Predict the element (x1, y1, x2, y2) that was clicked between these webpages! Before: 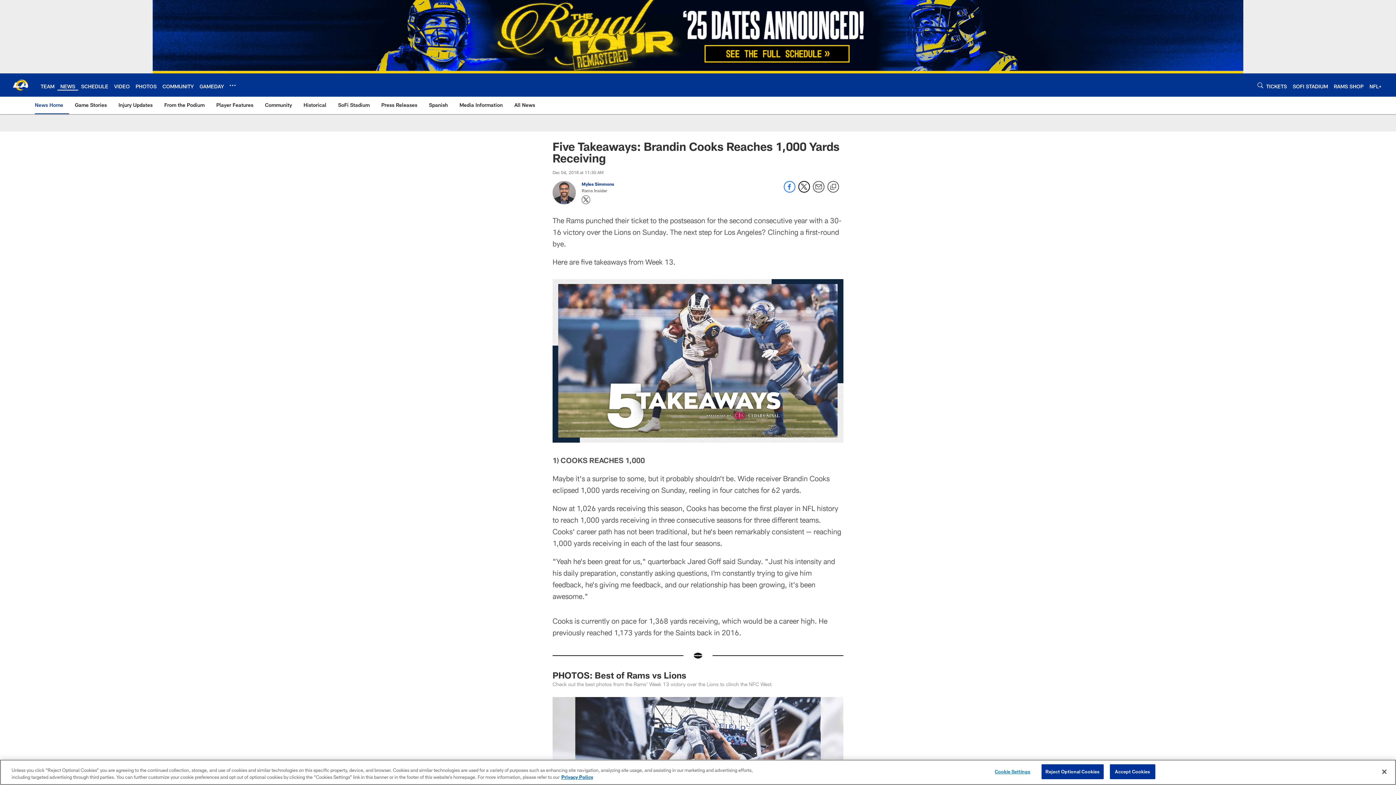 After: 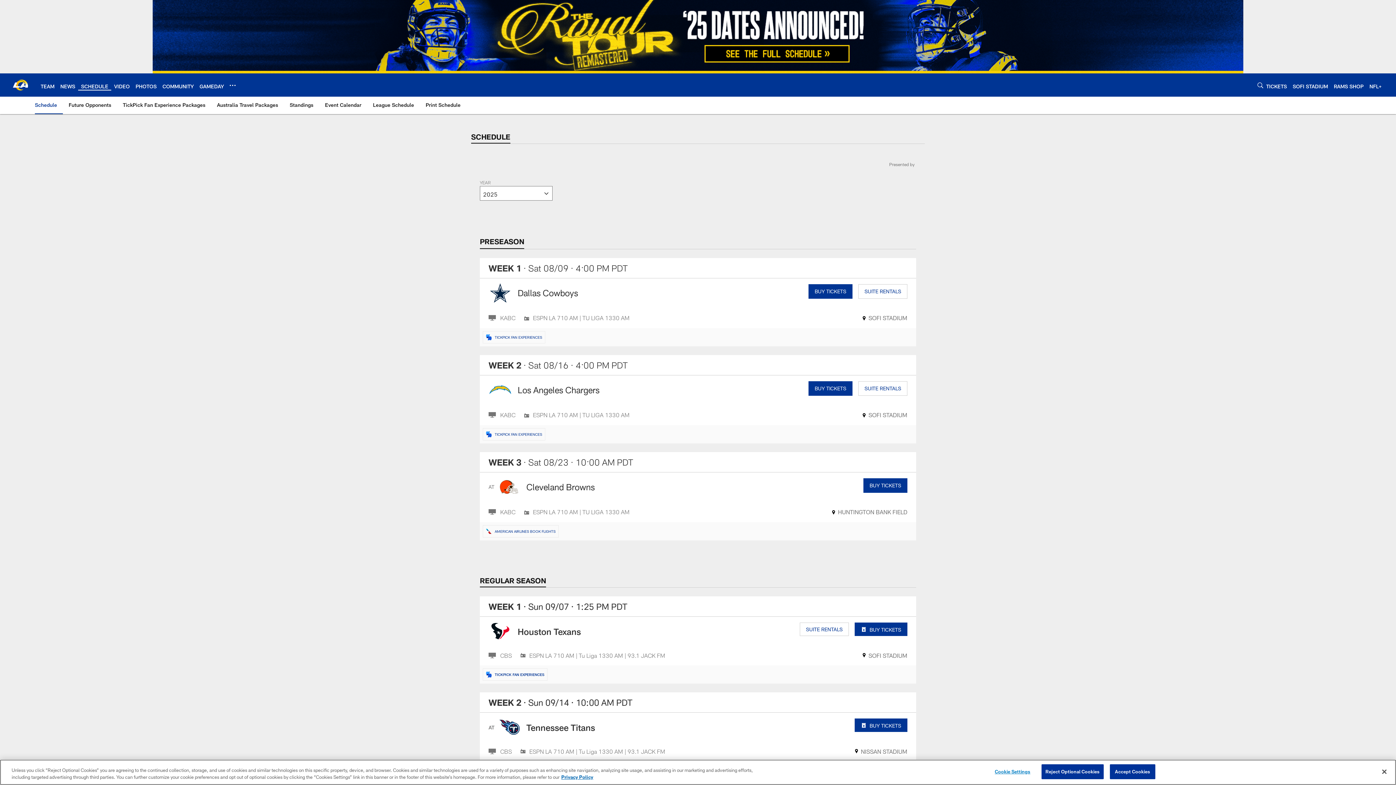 Action: bbox: (152, 0, 1243, 73)